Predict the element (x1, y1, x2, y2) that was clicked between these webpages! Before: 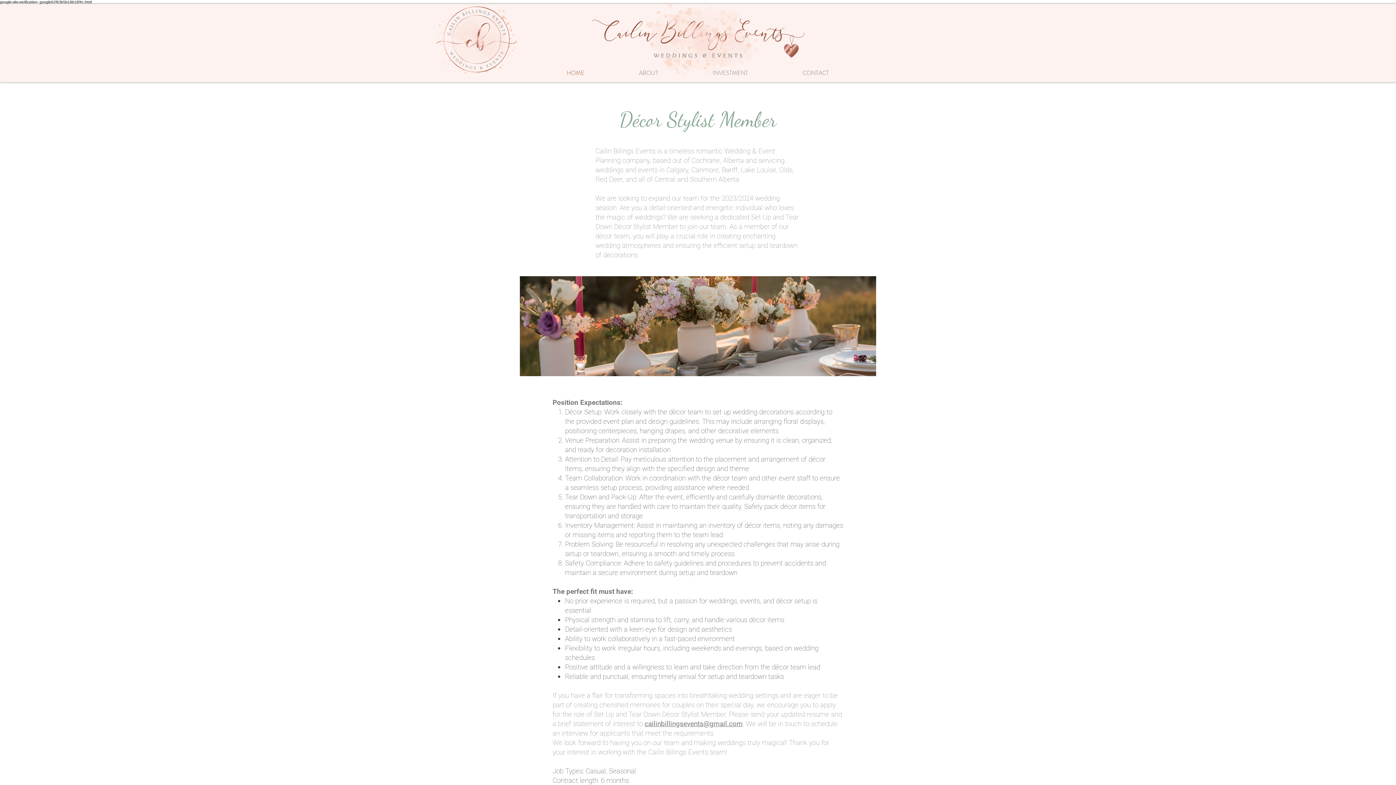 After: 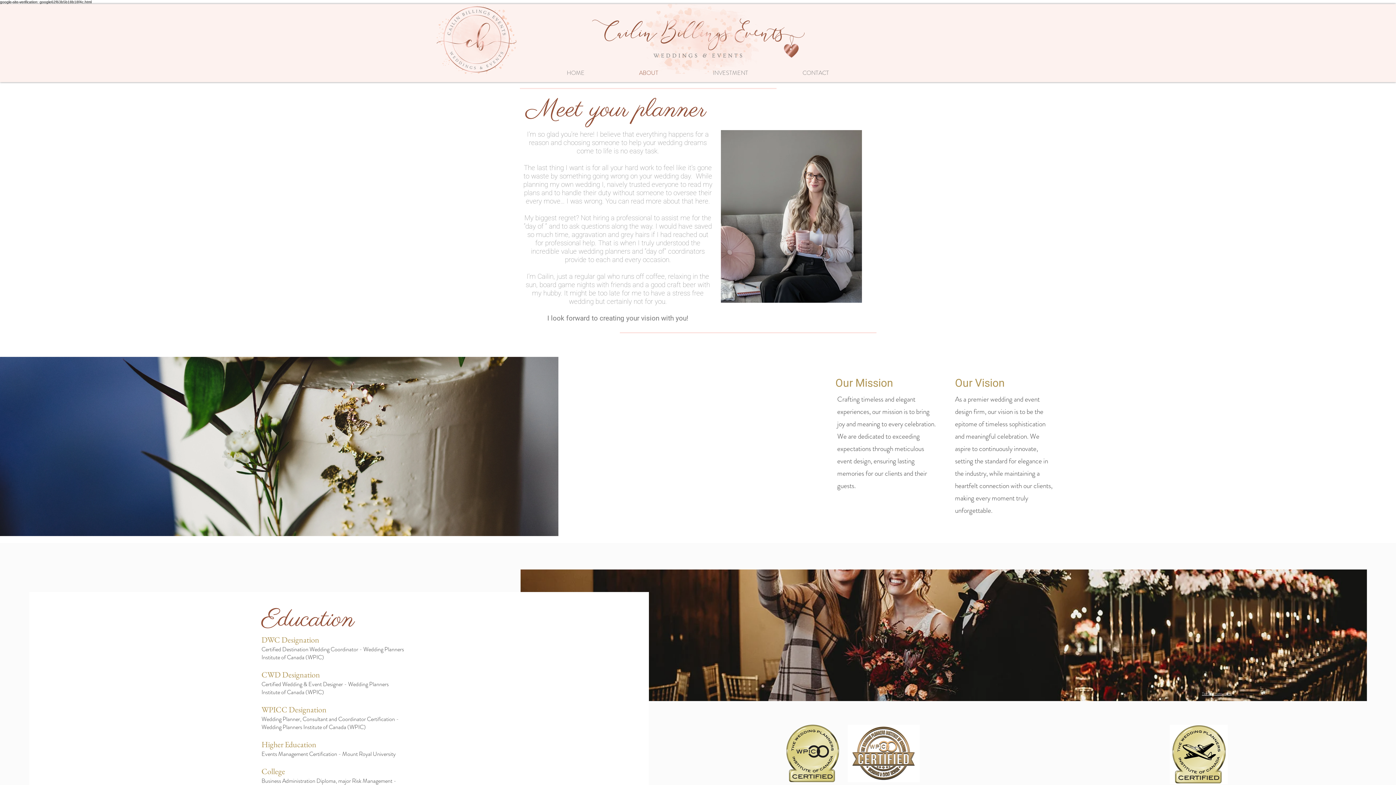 Action: label: ABOUT bbox: (612, 64, 685, 82)